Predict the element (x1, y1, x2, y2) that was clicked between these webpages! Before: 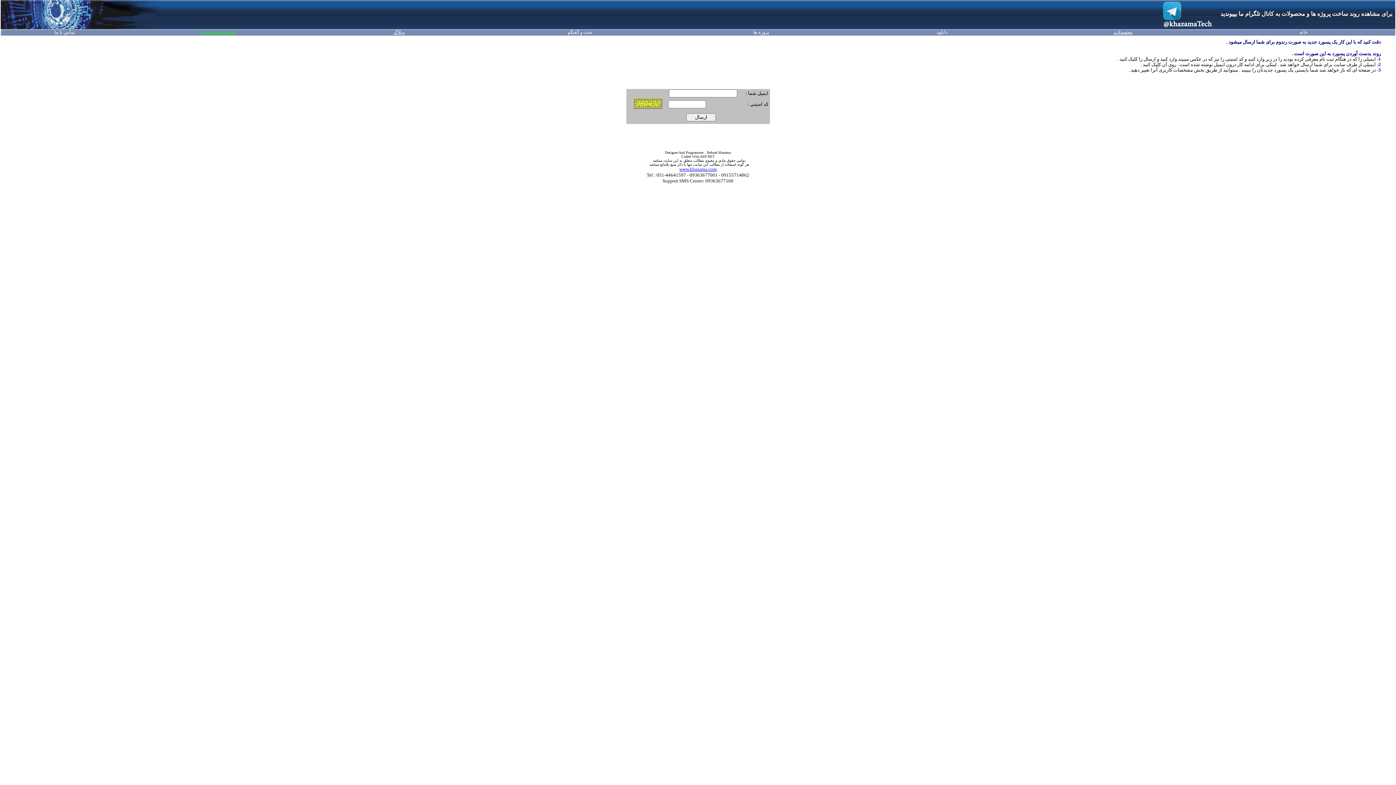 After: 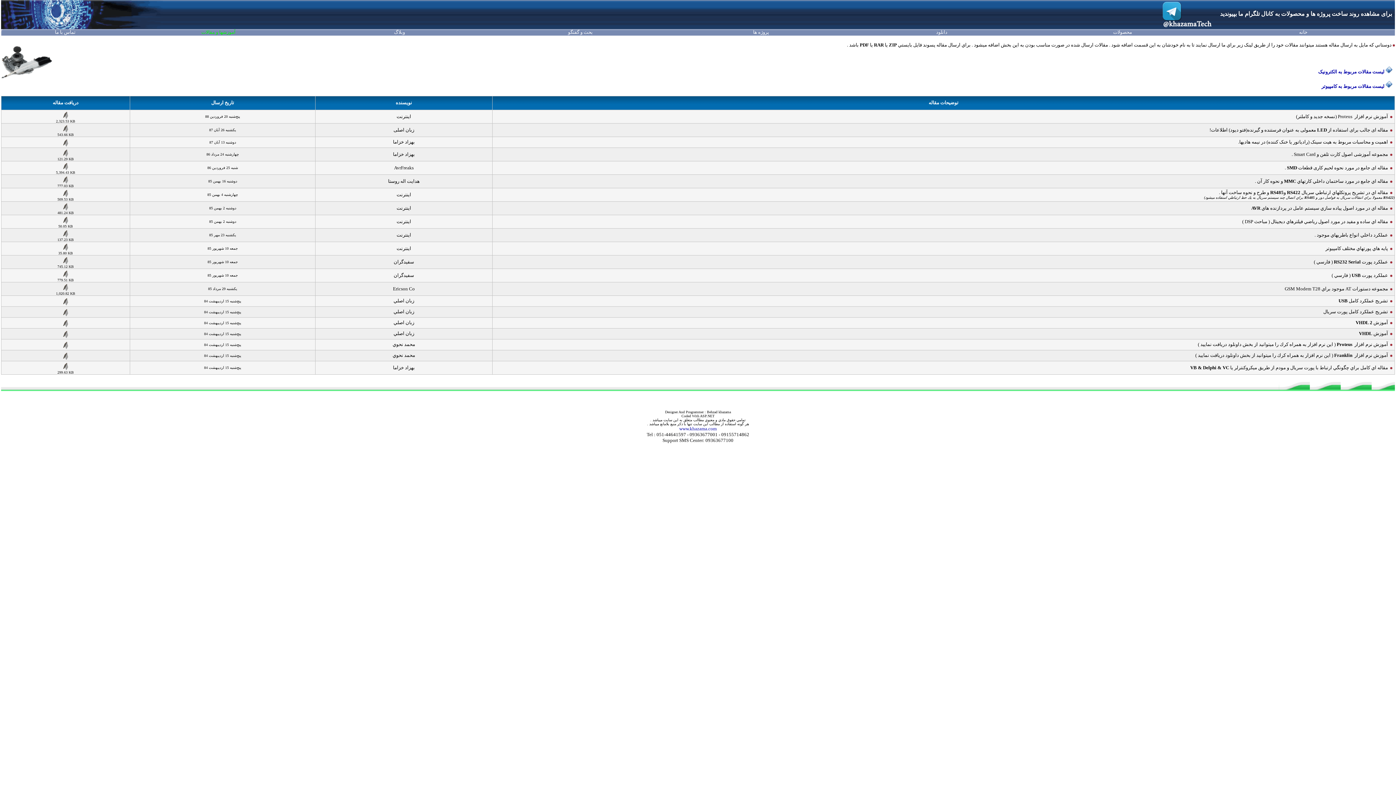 Action: label: آموزشها و مقالات bbox: (201, 29, 235, 34)